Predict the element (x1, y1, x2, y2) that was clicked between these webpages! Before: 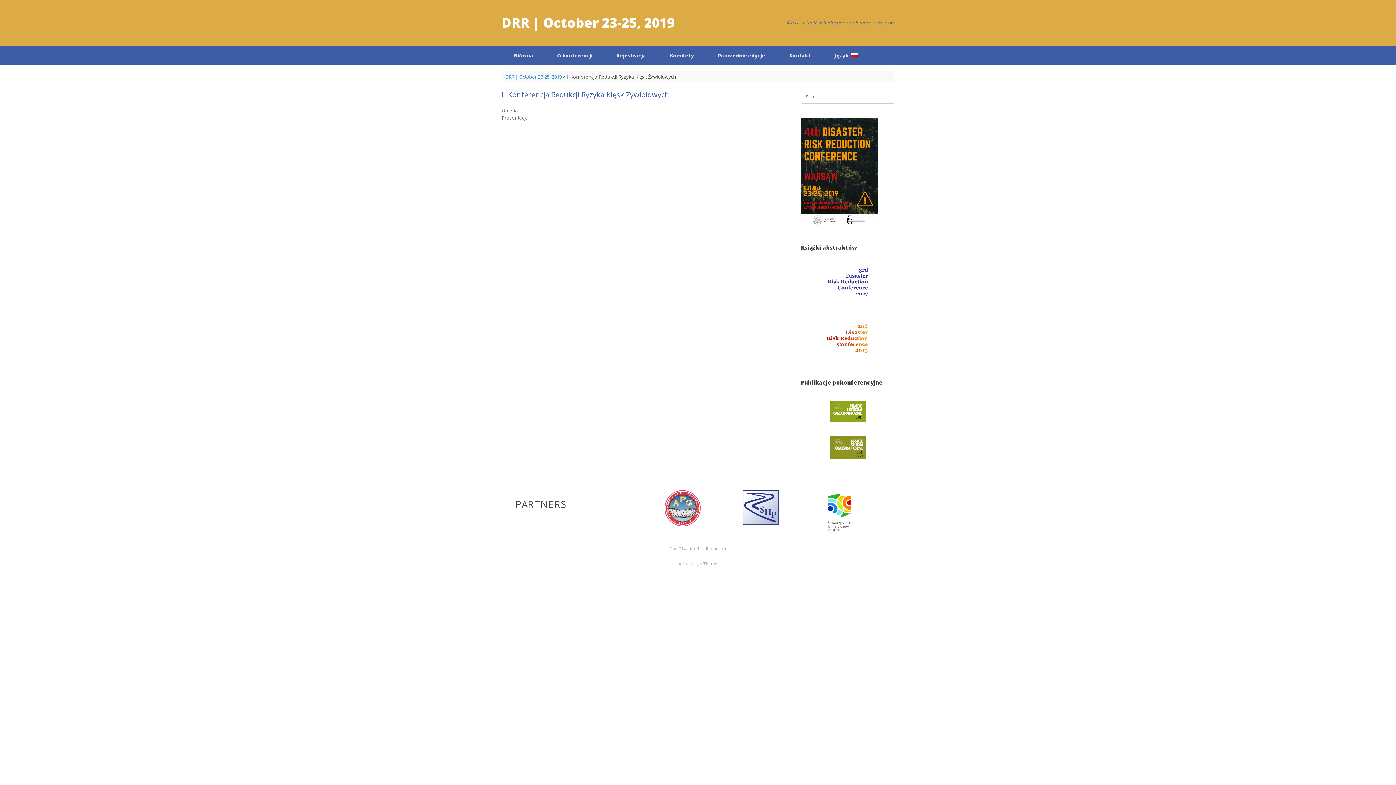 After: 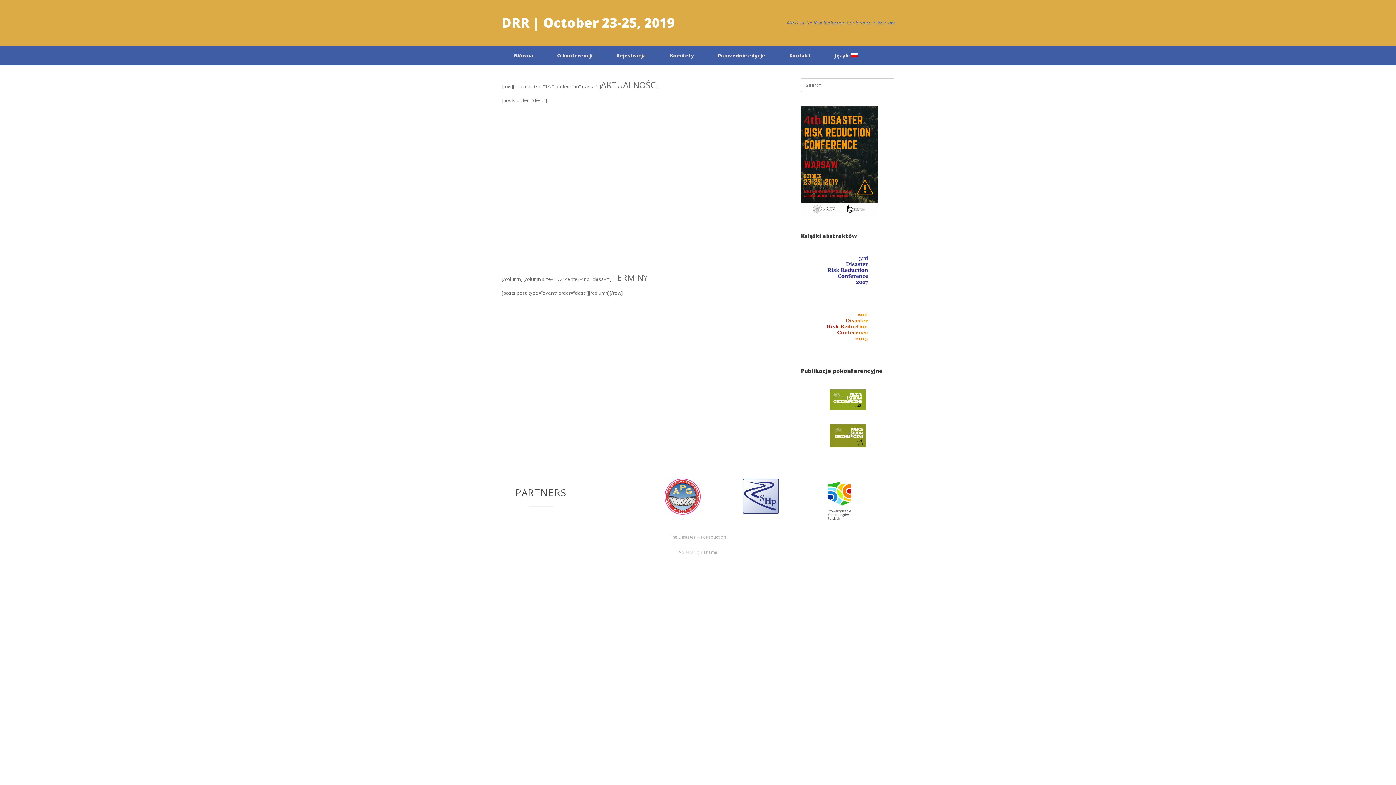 Action: bbox: (505, 73, 562, 79) label: DRR | October 23-25, 2019